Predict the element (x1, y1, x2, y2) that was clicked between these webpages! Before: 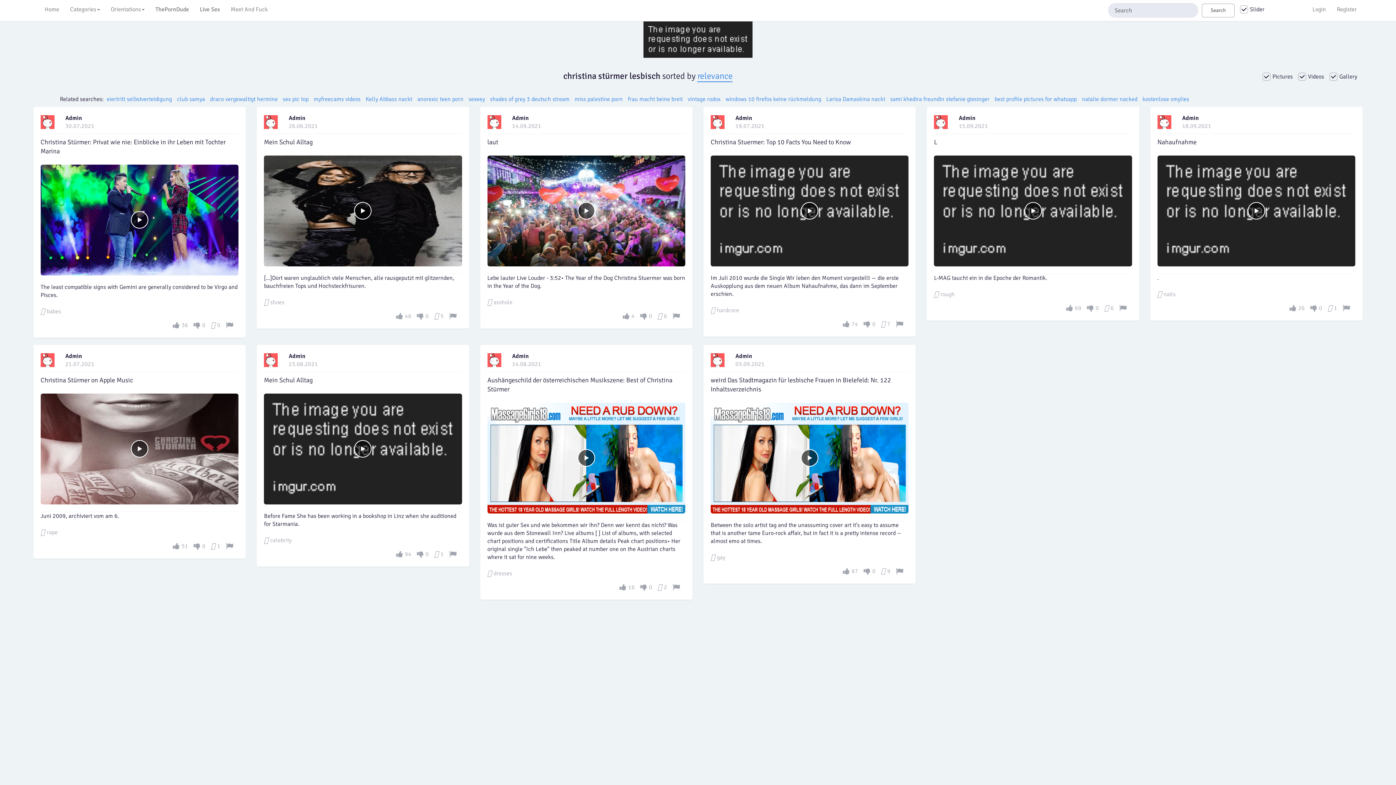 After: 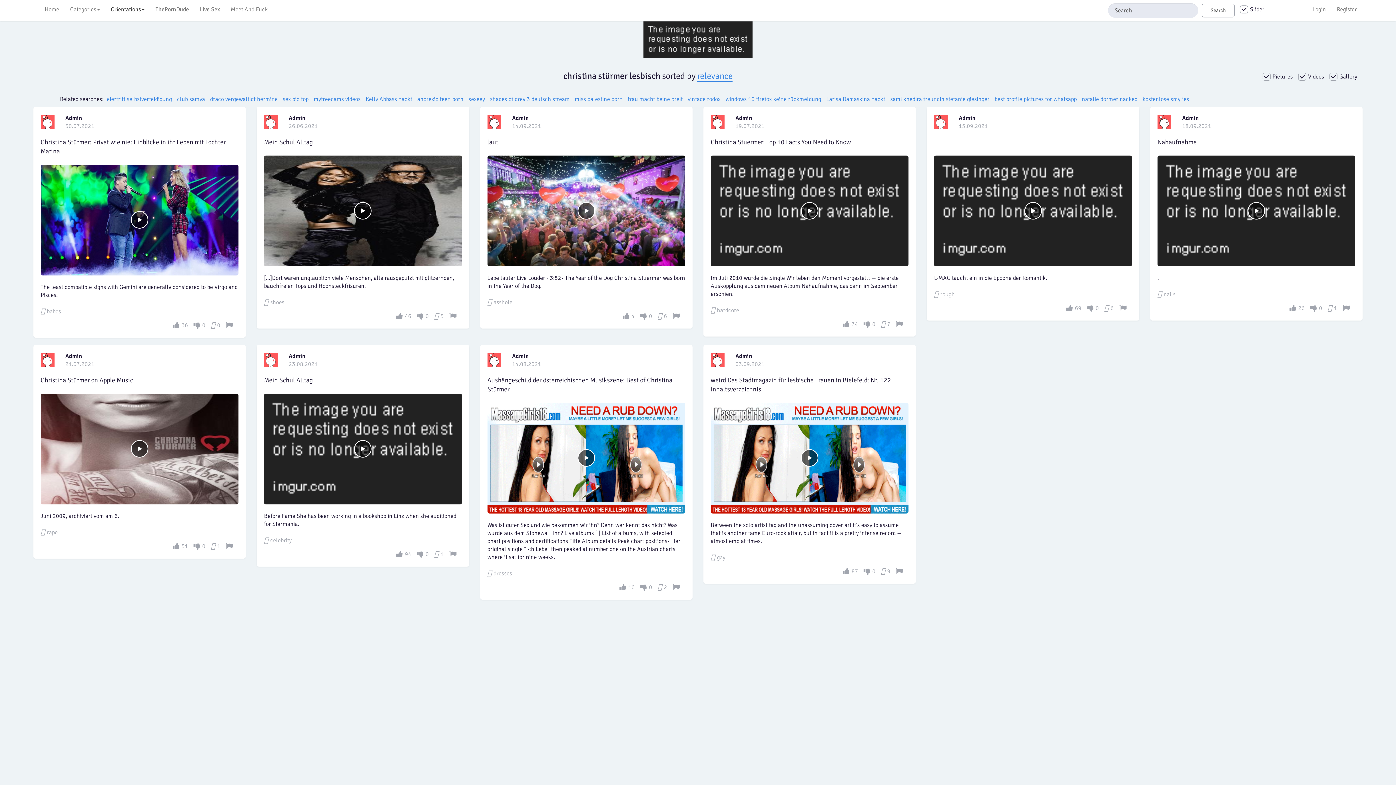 Action: label: Orientations bbox: (105, 0, 150, 18)